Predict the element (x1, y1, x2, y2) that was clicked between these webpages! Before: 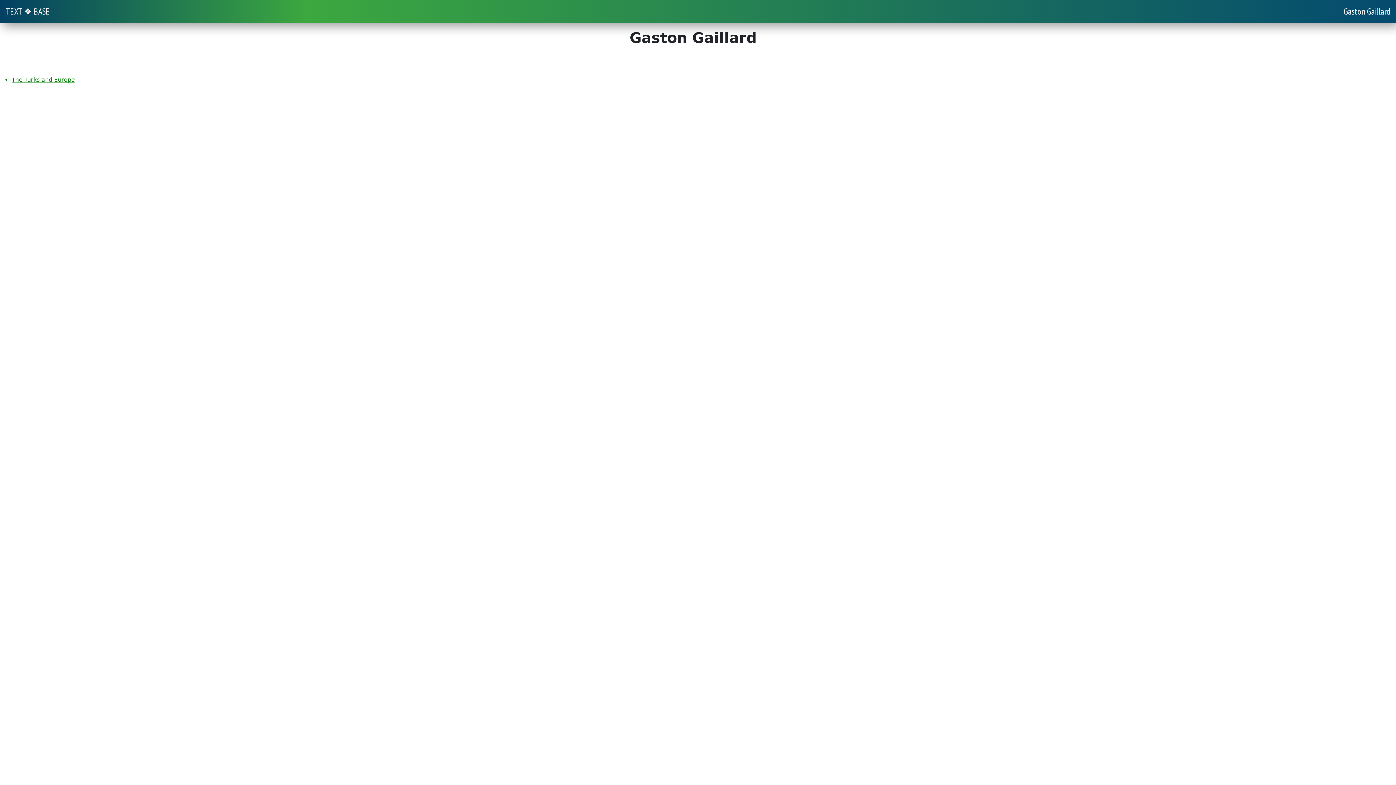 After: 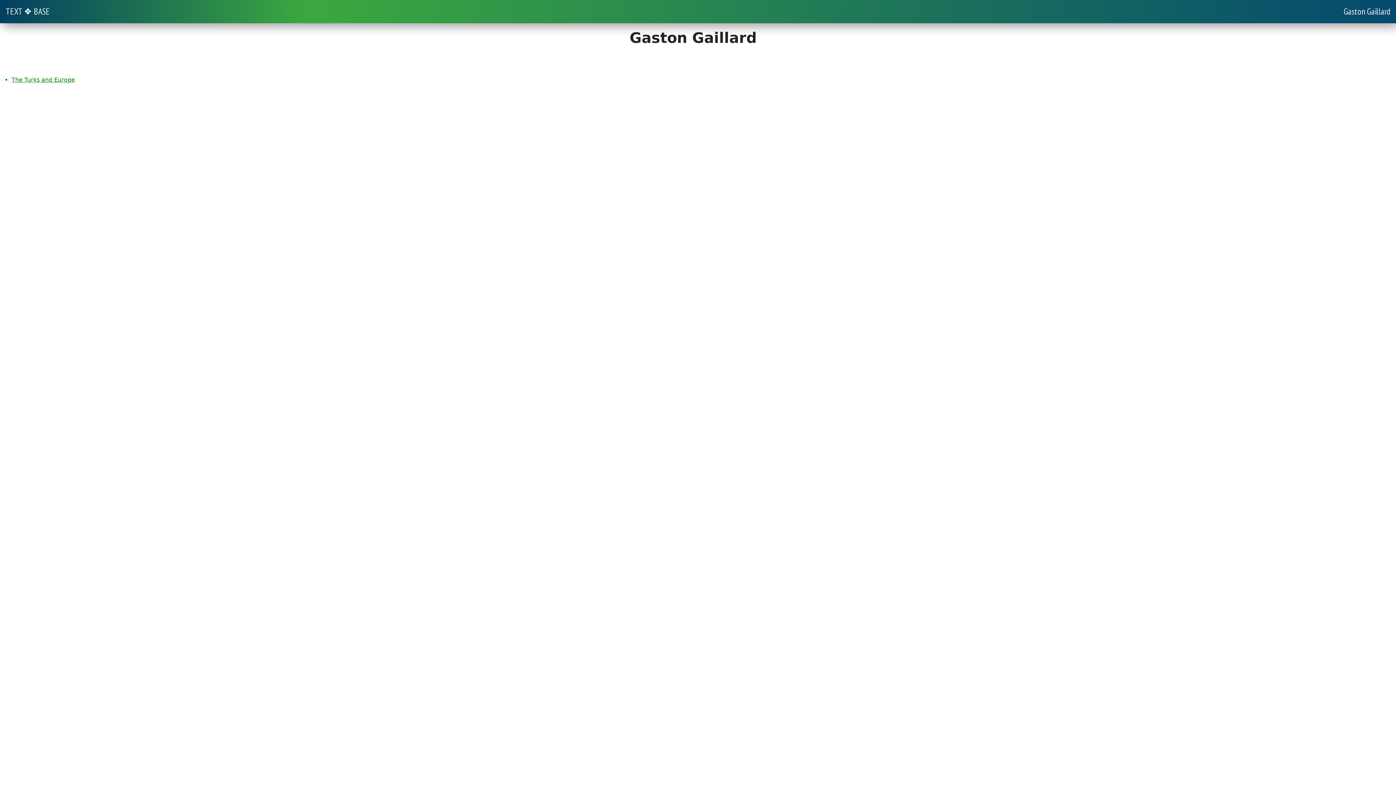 Action: label: Gaston Gaillard bbox: (1338, 0, 1396, 23)